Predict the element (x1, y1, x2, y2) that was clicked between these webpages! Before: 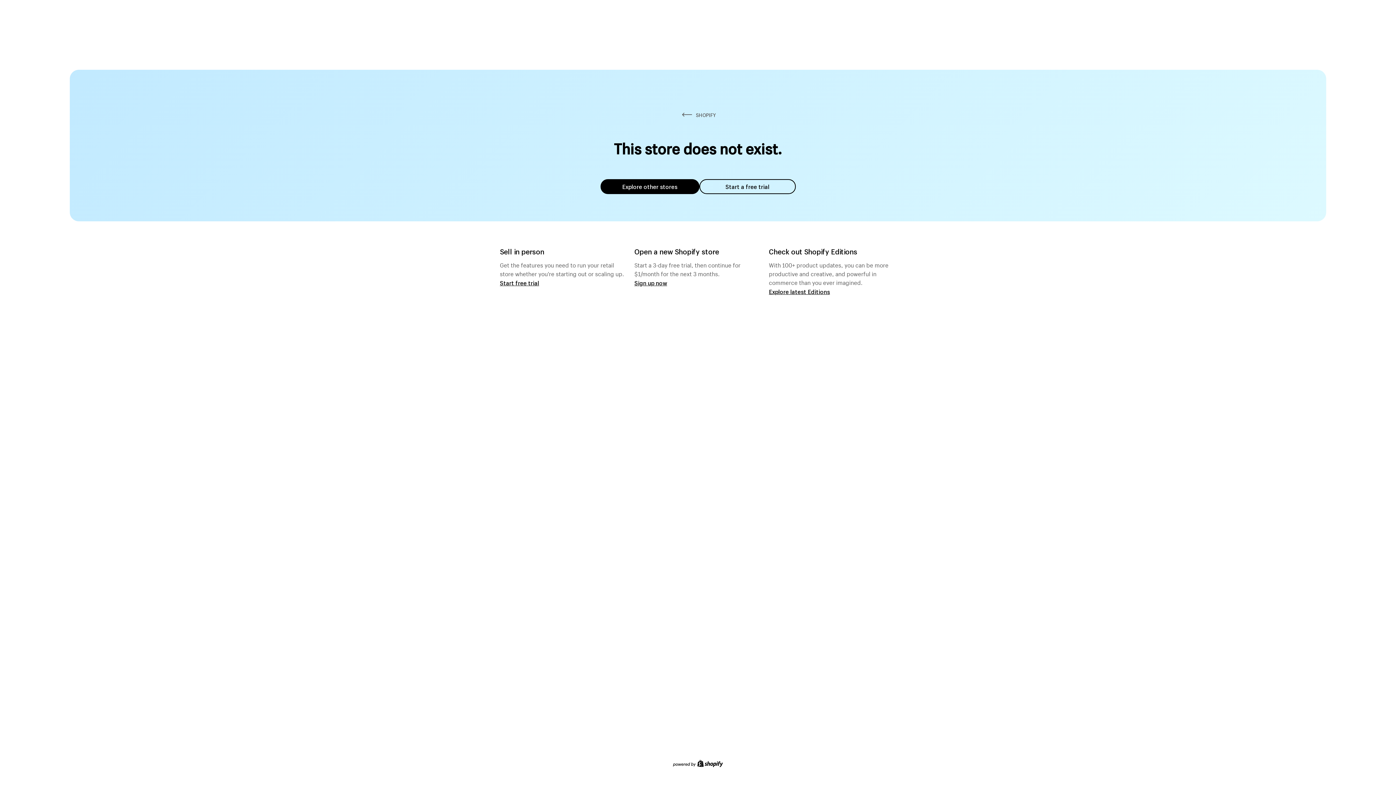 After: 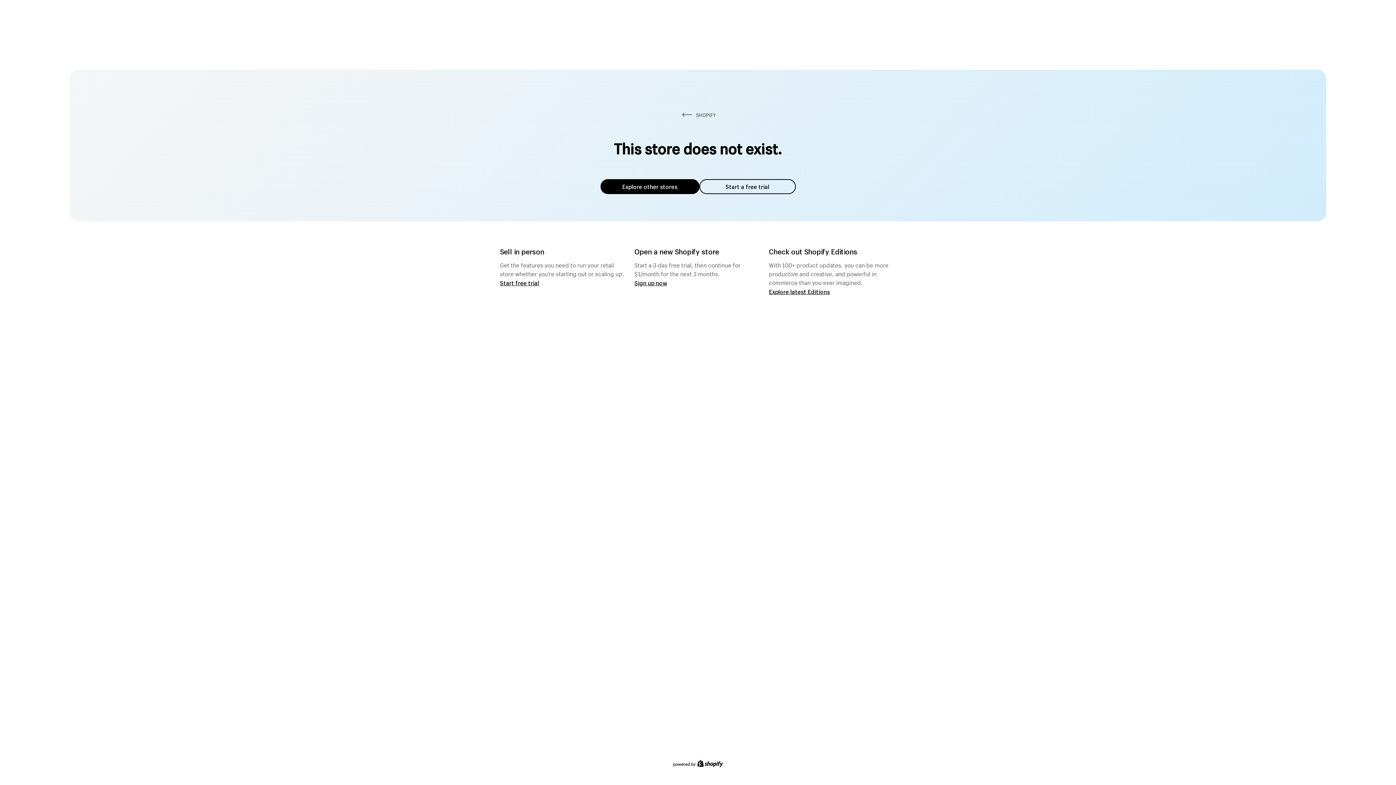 Action: label: Explore other stores bbox: (600, 179, 699, 194)